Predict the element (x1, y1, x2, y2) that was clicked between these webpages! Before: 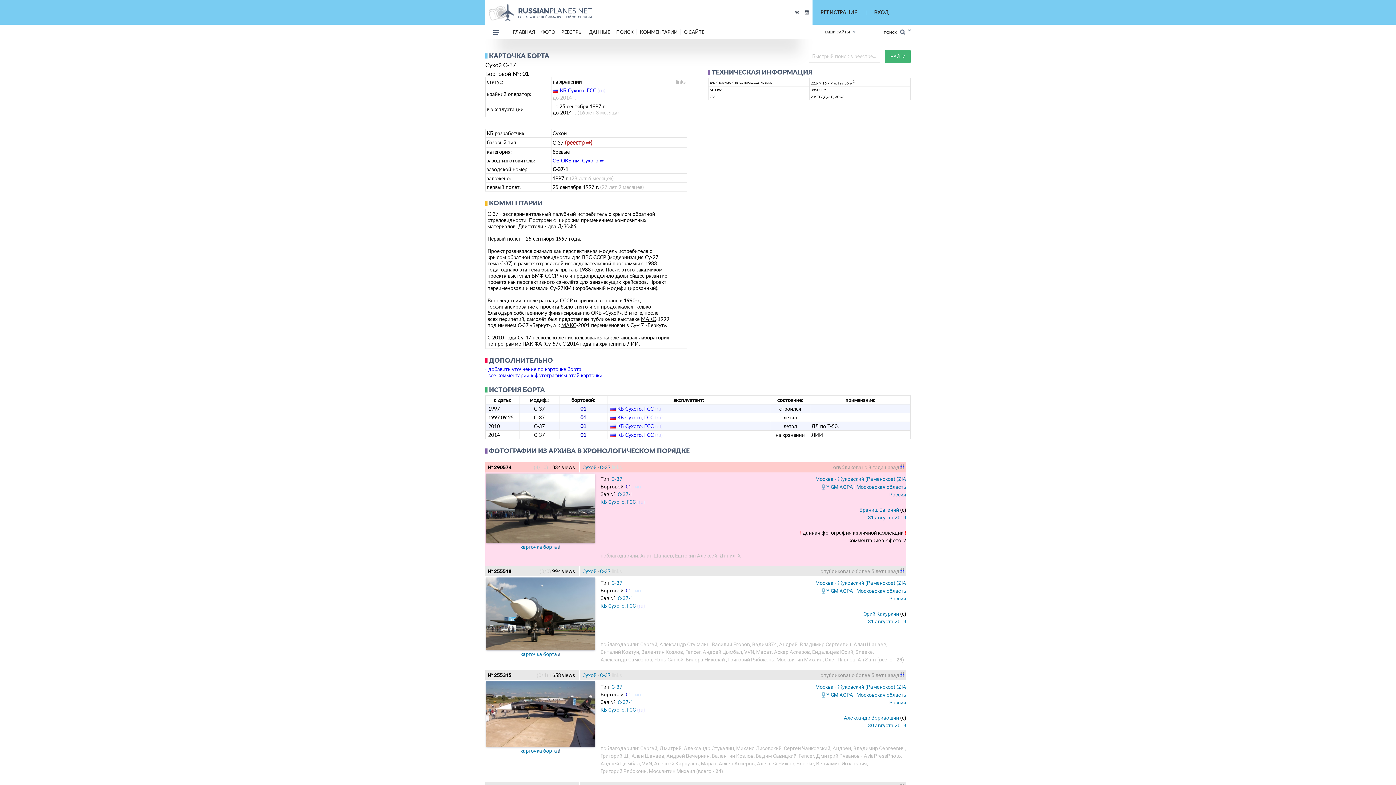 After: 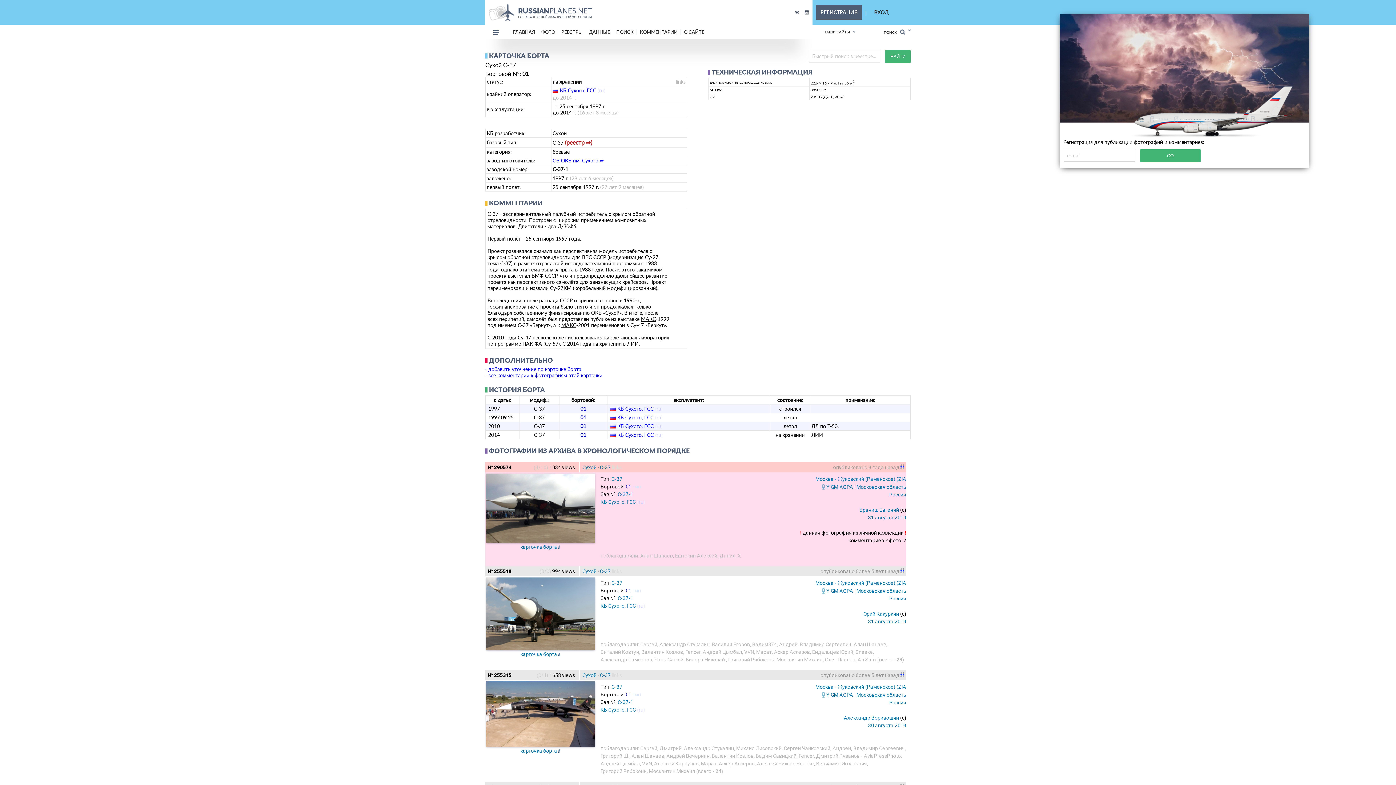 Action: bbox: (816, 5, 862, 19) label: РЕГИСТРАЦИЯ